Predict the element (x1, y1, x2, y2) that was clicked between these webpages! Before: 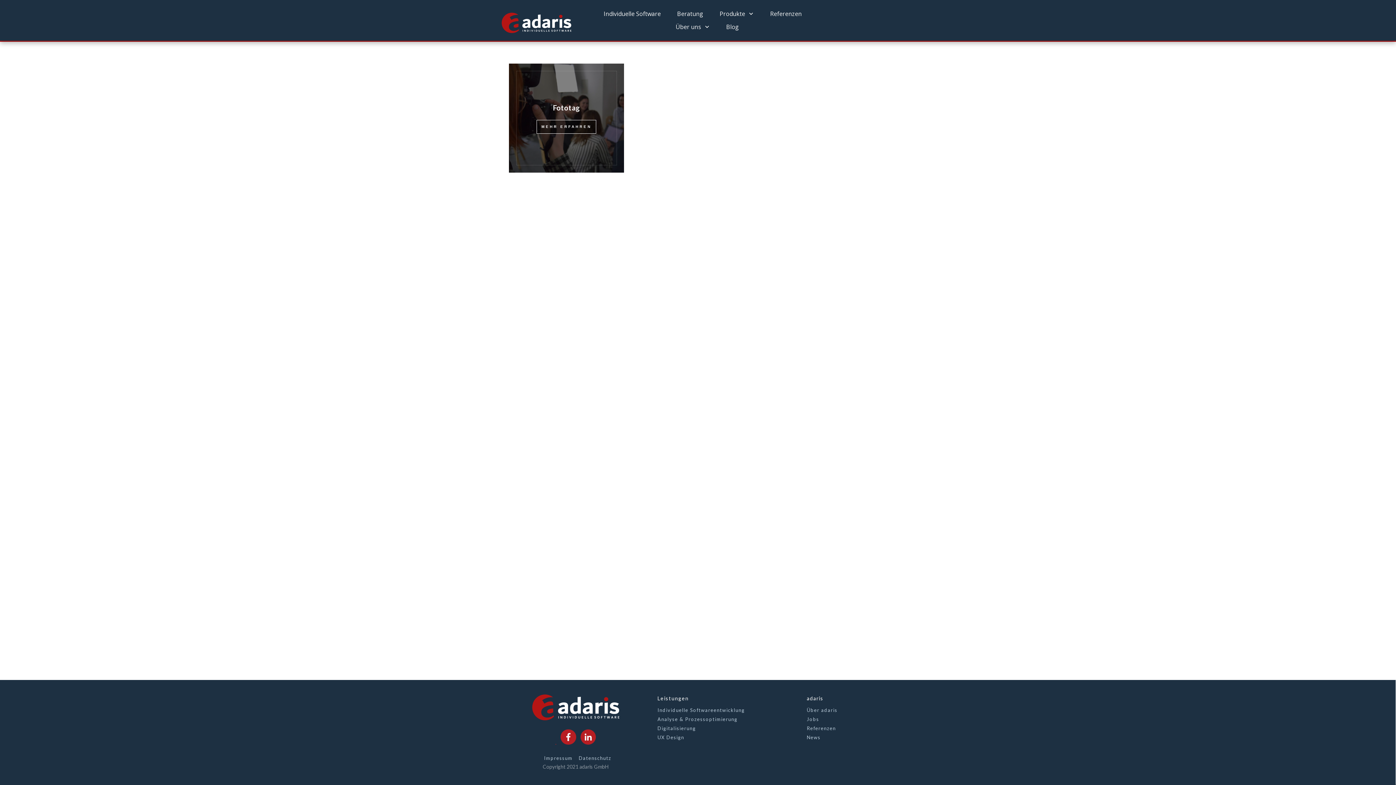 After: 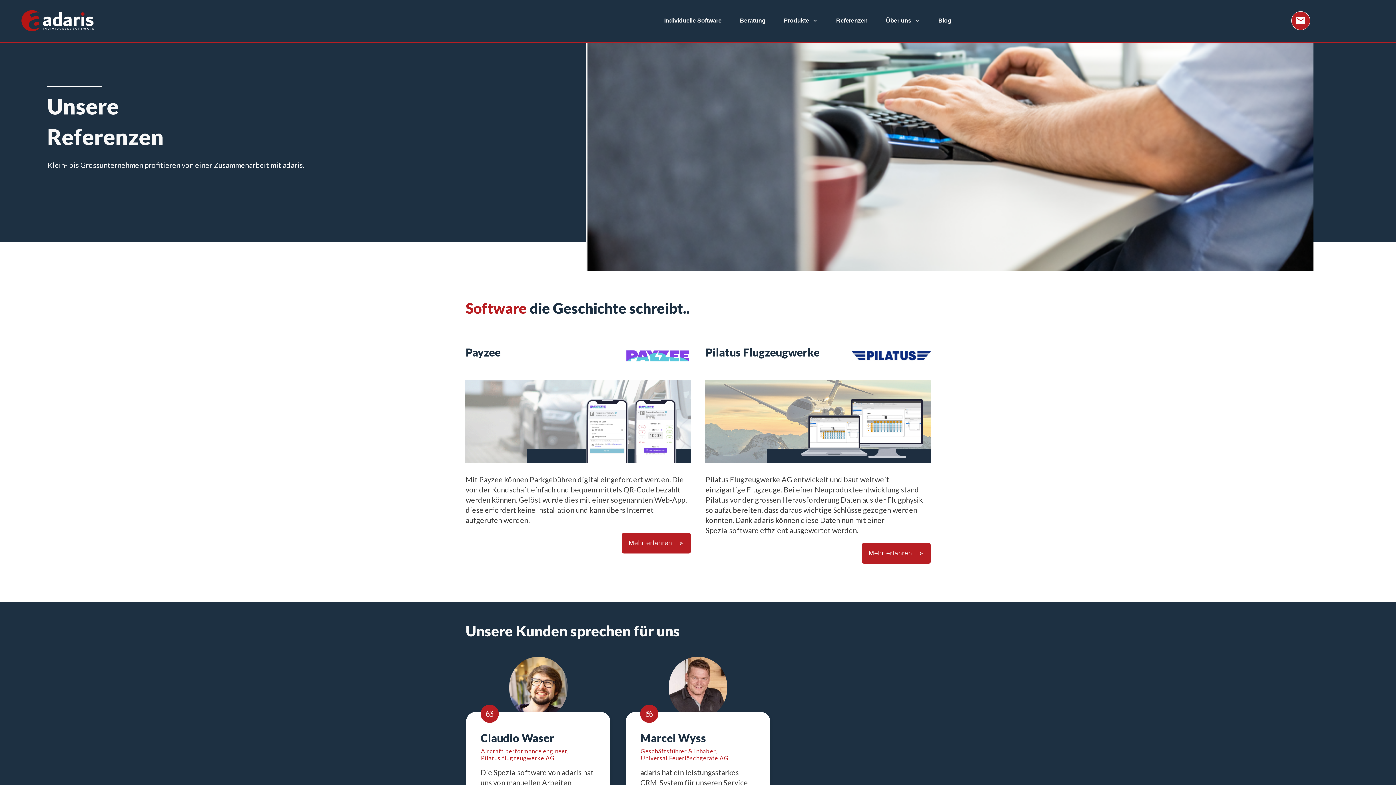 Action: label: Referenzen bbox: (807, 725, 836, 731)